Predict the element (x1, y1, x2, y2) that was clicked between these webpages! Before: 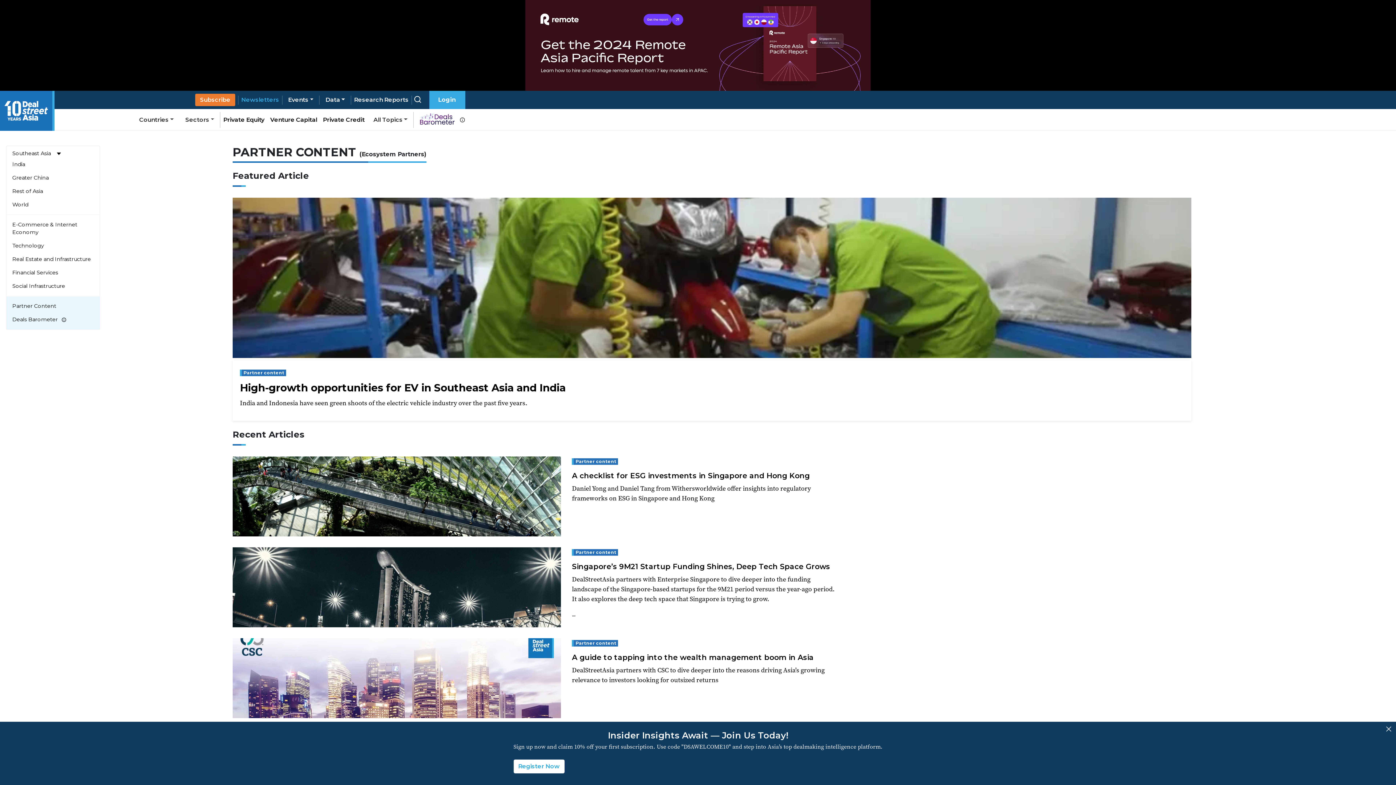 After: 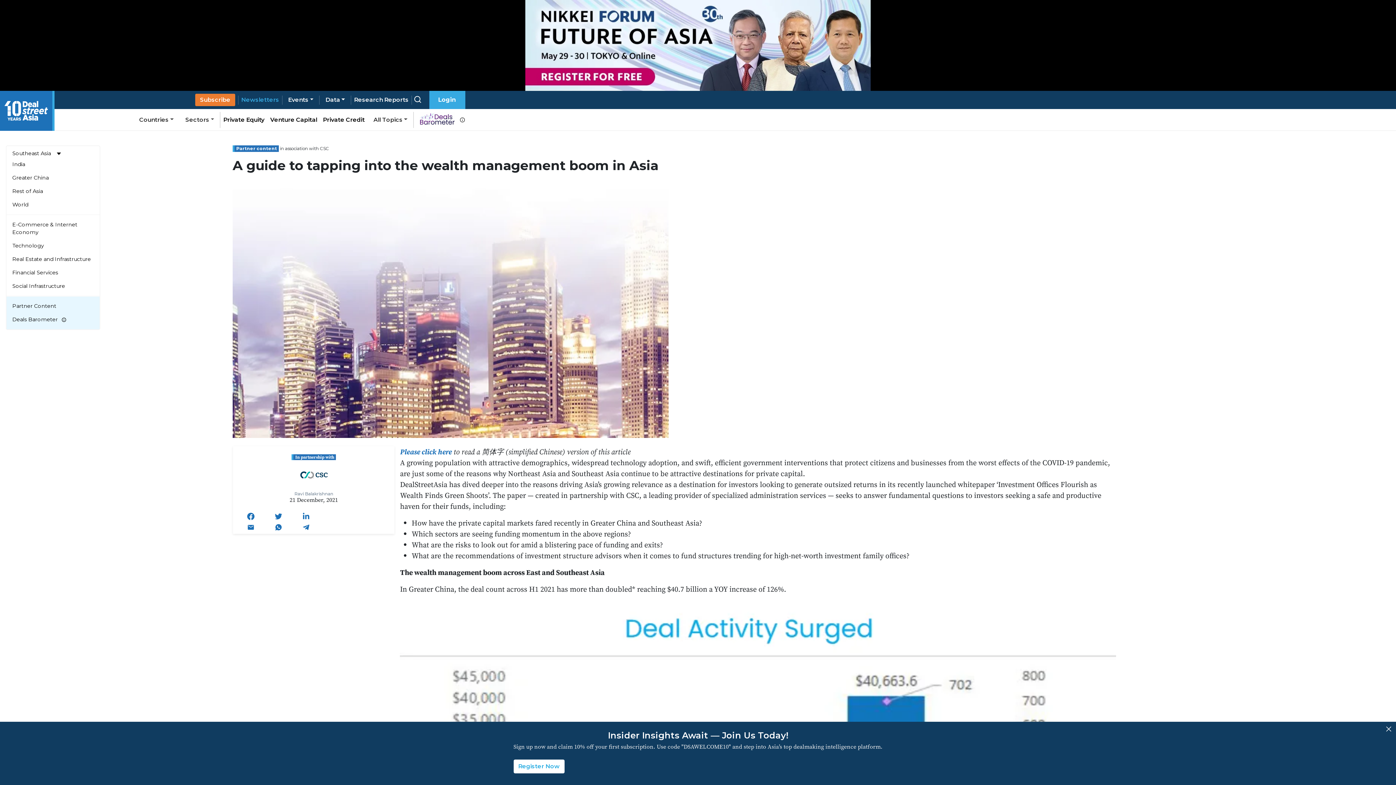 Action: bbox: (232, 713, 561, 720)